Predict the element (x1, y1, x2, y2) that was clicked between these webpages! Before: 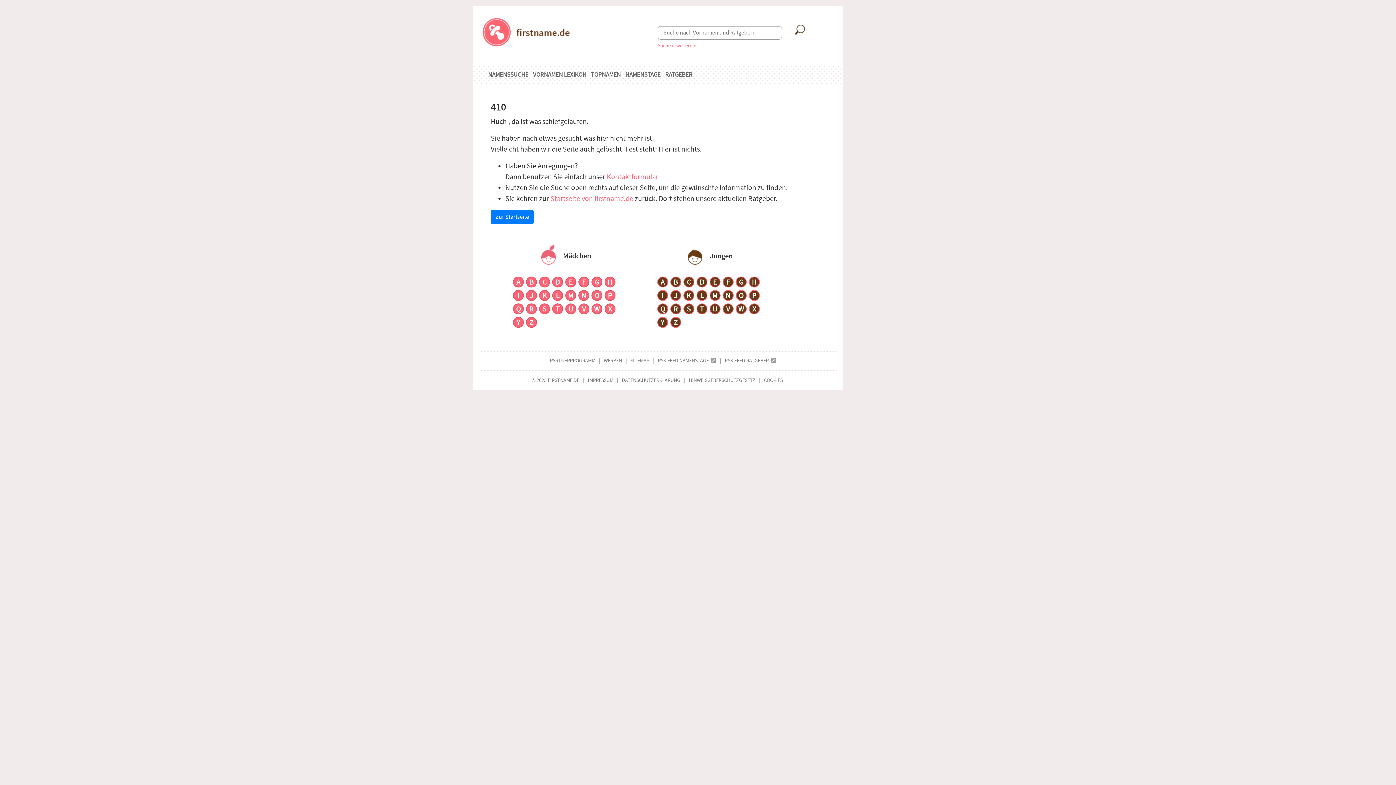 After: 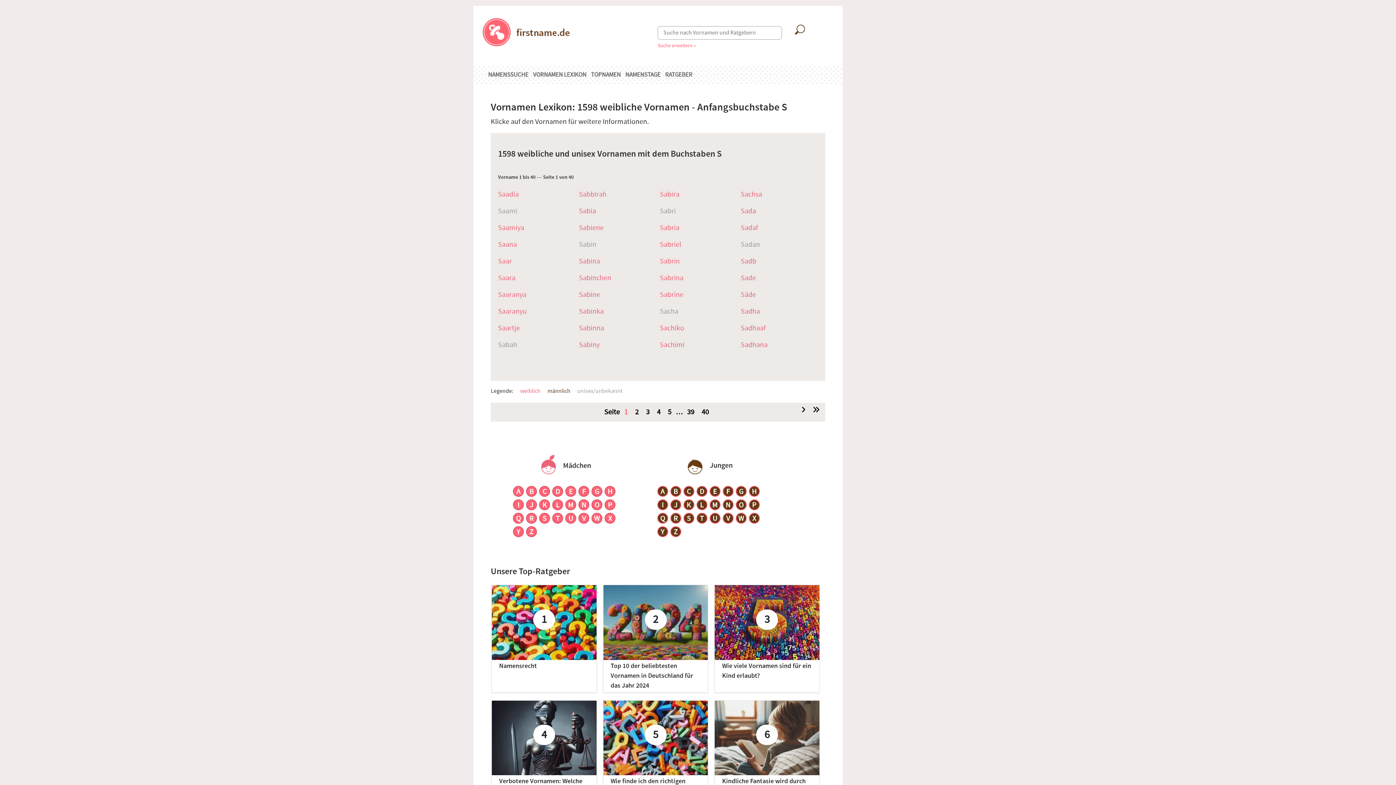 Action: bbox: (541, 304, 548, 314) label: S